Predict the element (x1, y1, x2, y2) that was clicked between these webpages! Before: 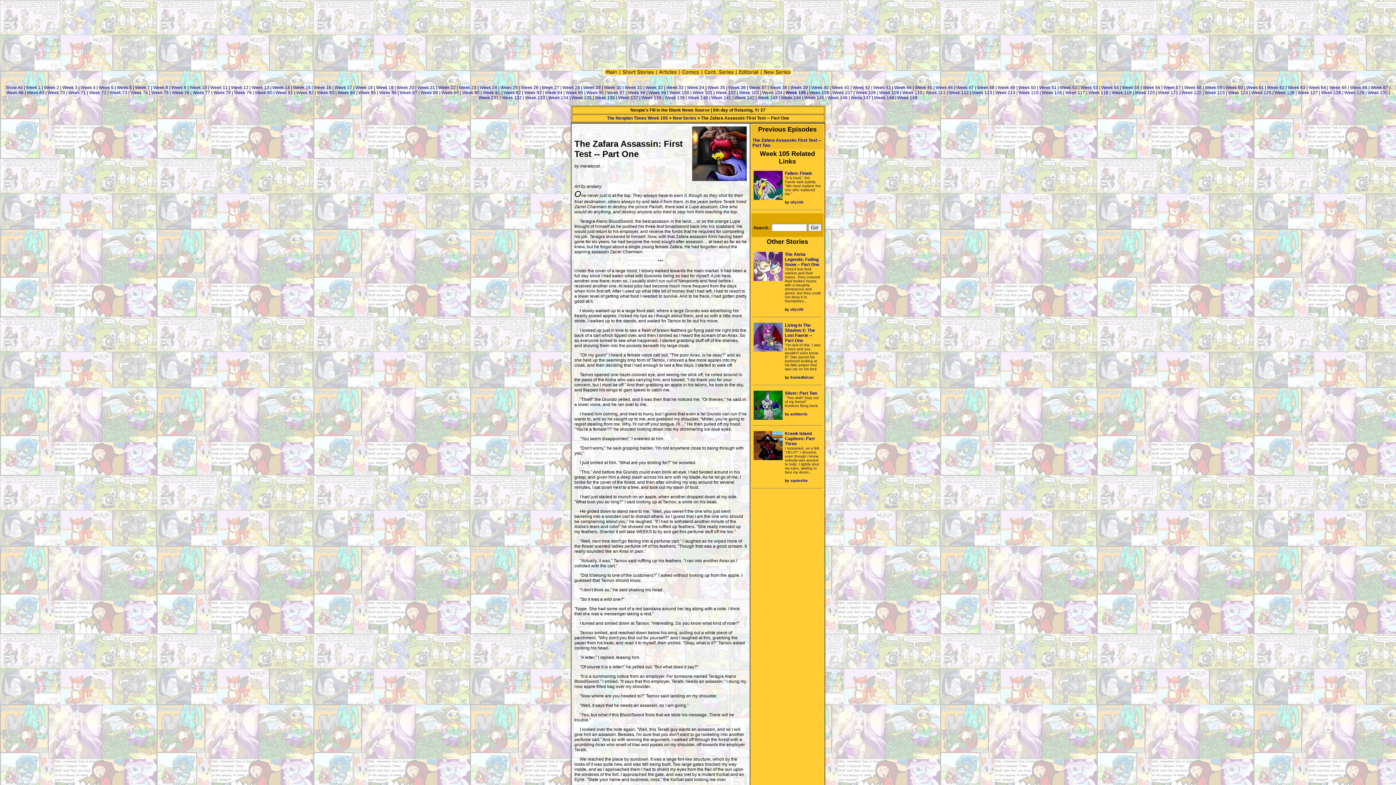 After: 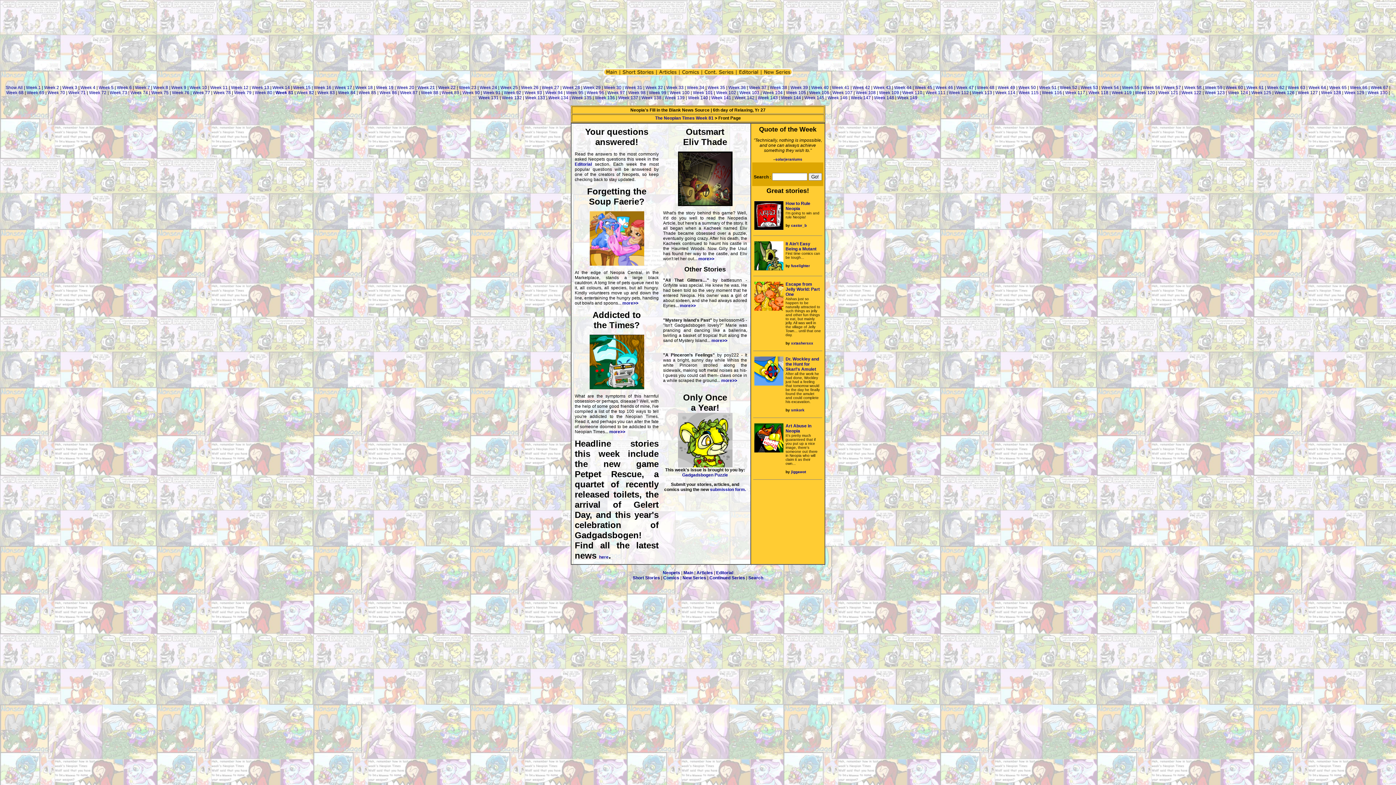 Action: label: Week 81 bbox: (275, 90, 293, 95)